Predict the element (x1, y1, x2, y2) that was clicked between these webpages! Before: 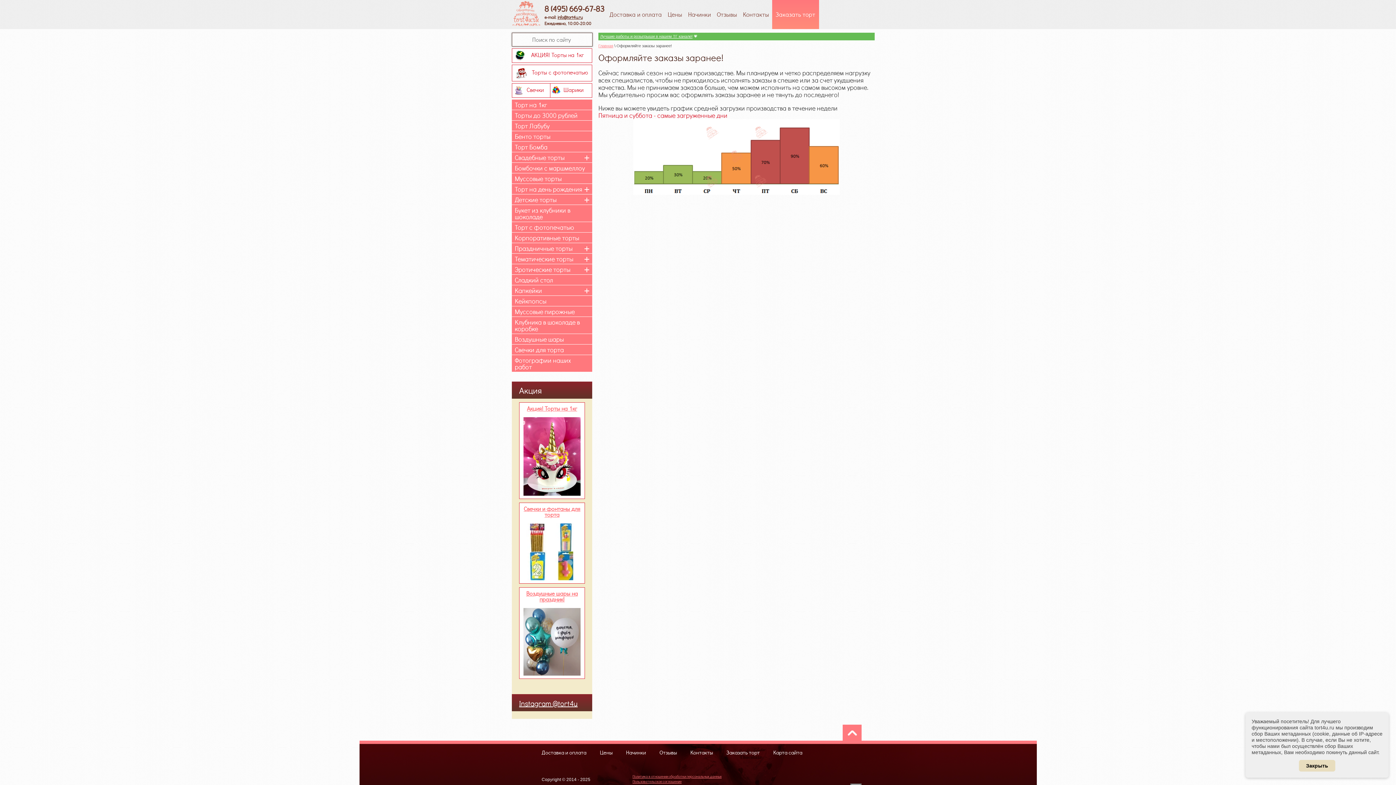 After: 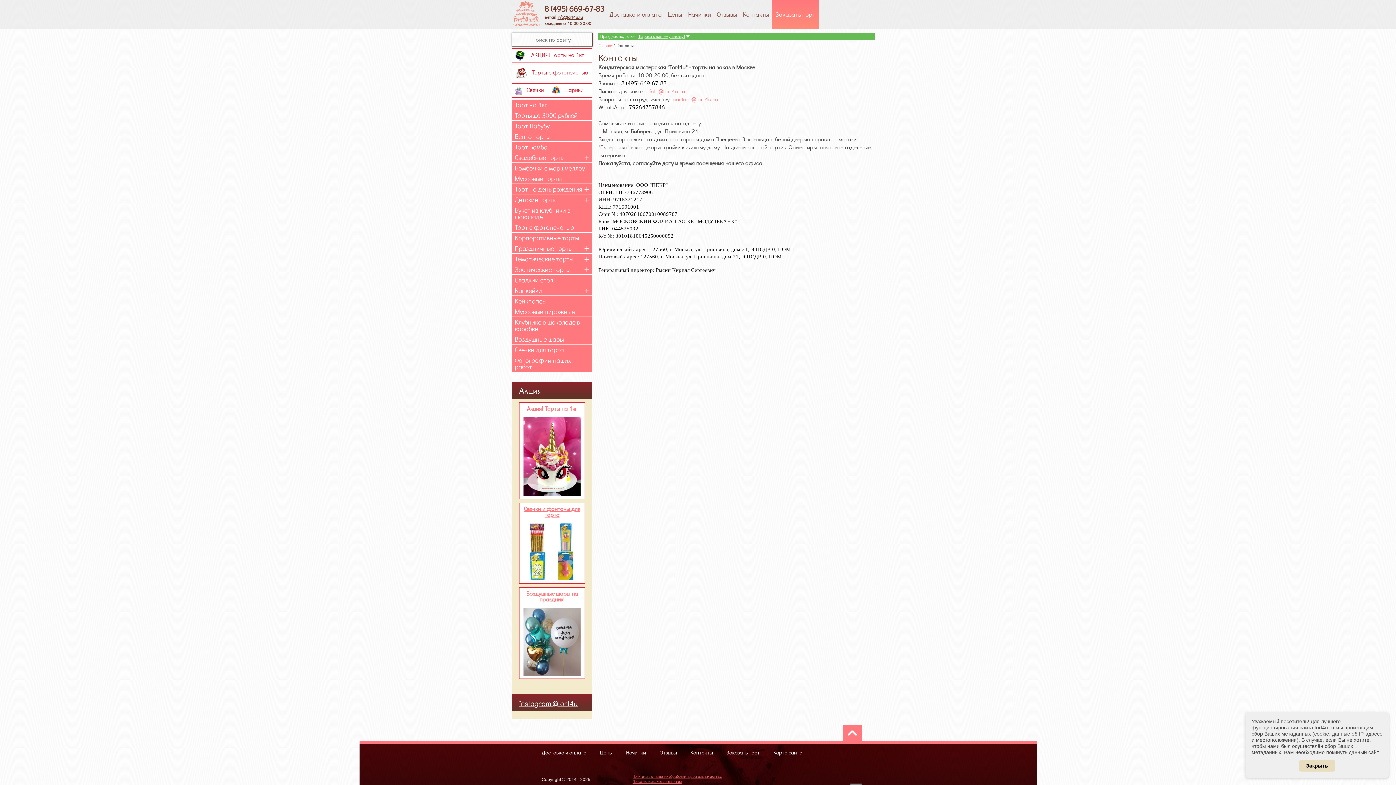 Action: bbox: (690, 749, 713, 756) label: Контакты